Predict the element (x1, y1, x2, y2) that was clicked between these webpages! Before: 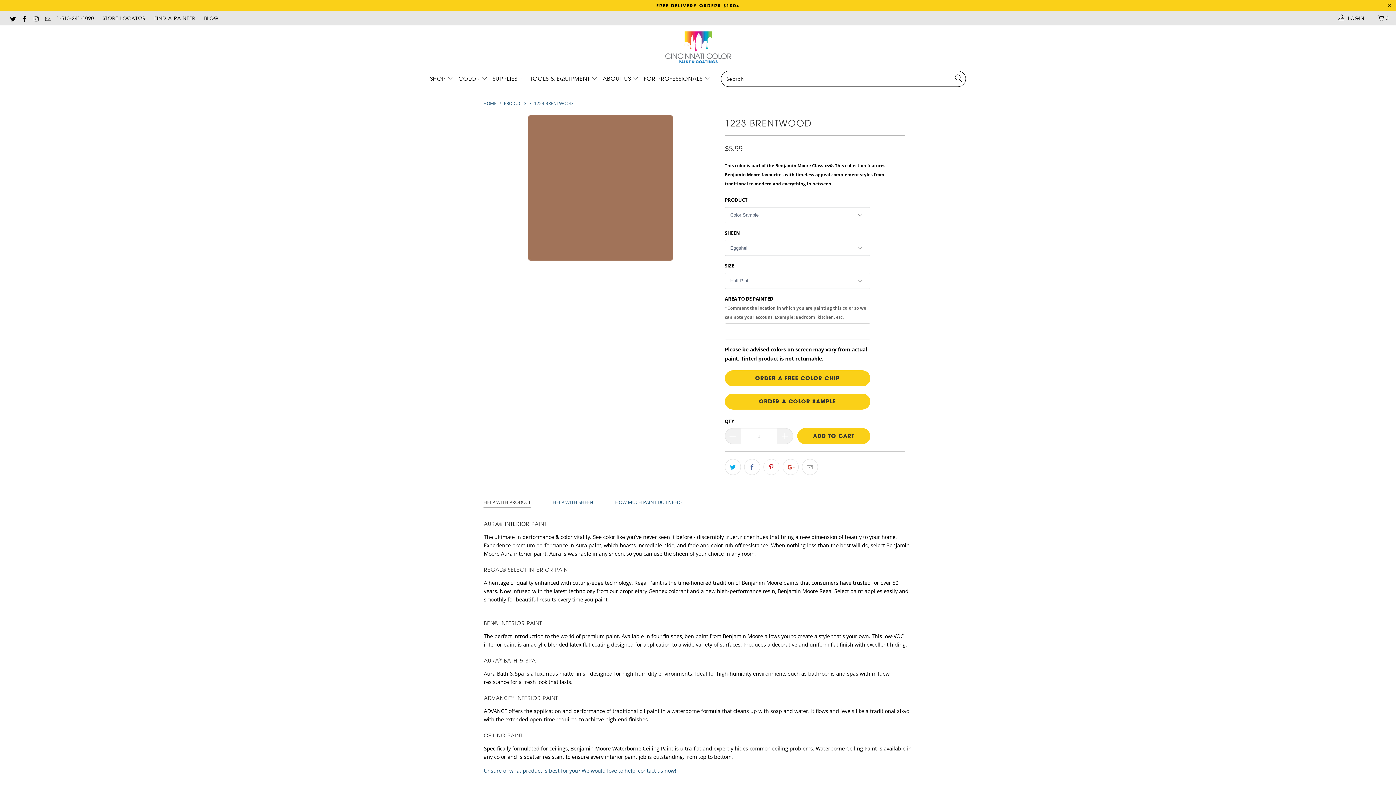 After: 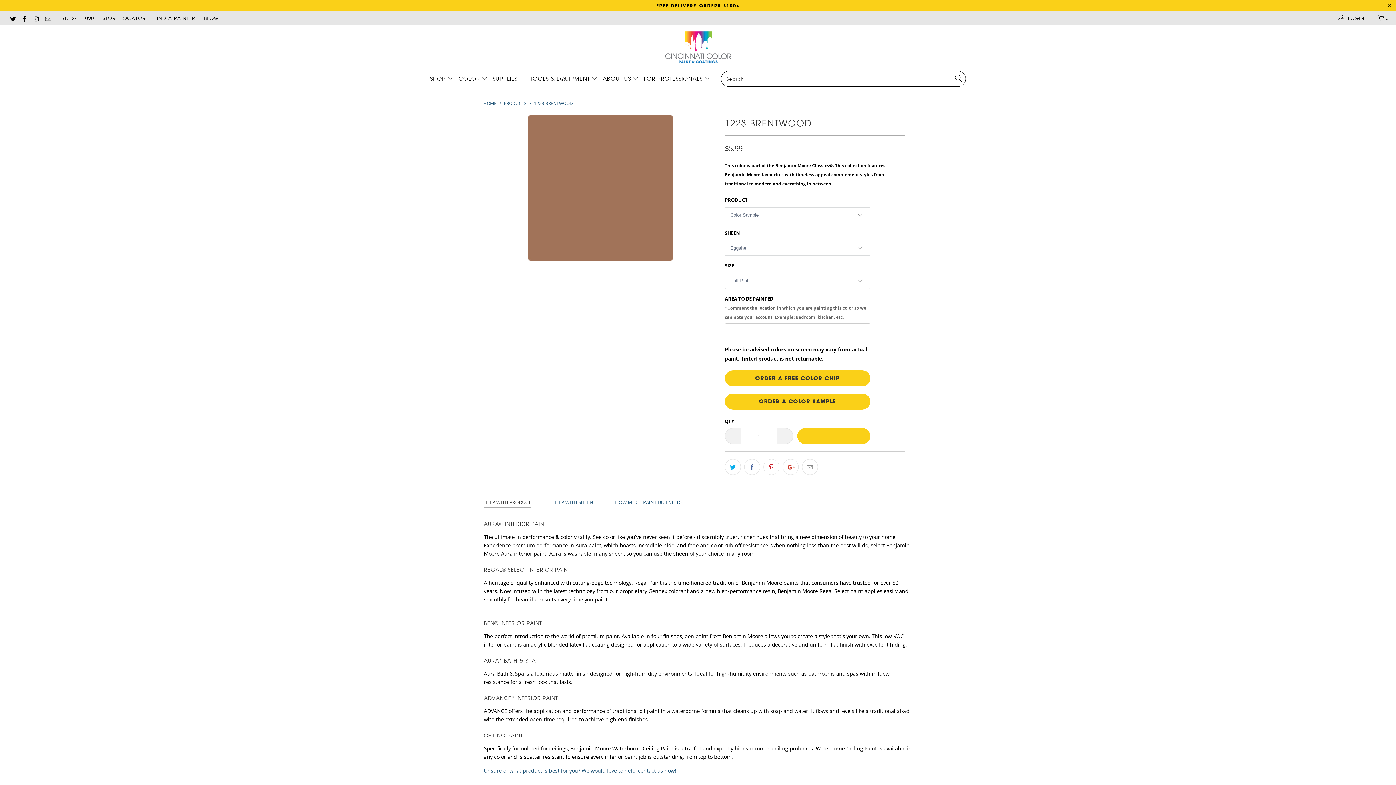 Action: label: ADD TO CART bbox: (797, 428, 870, 444)